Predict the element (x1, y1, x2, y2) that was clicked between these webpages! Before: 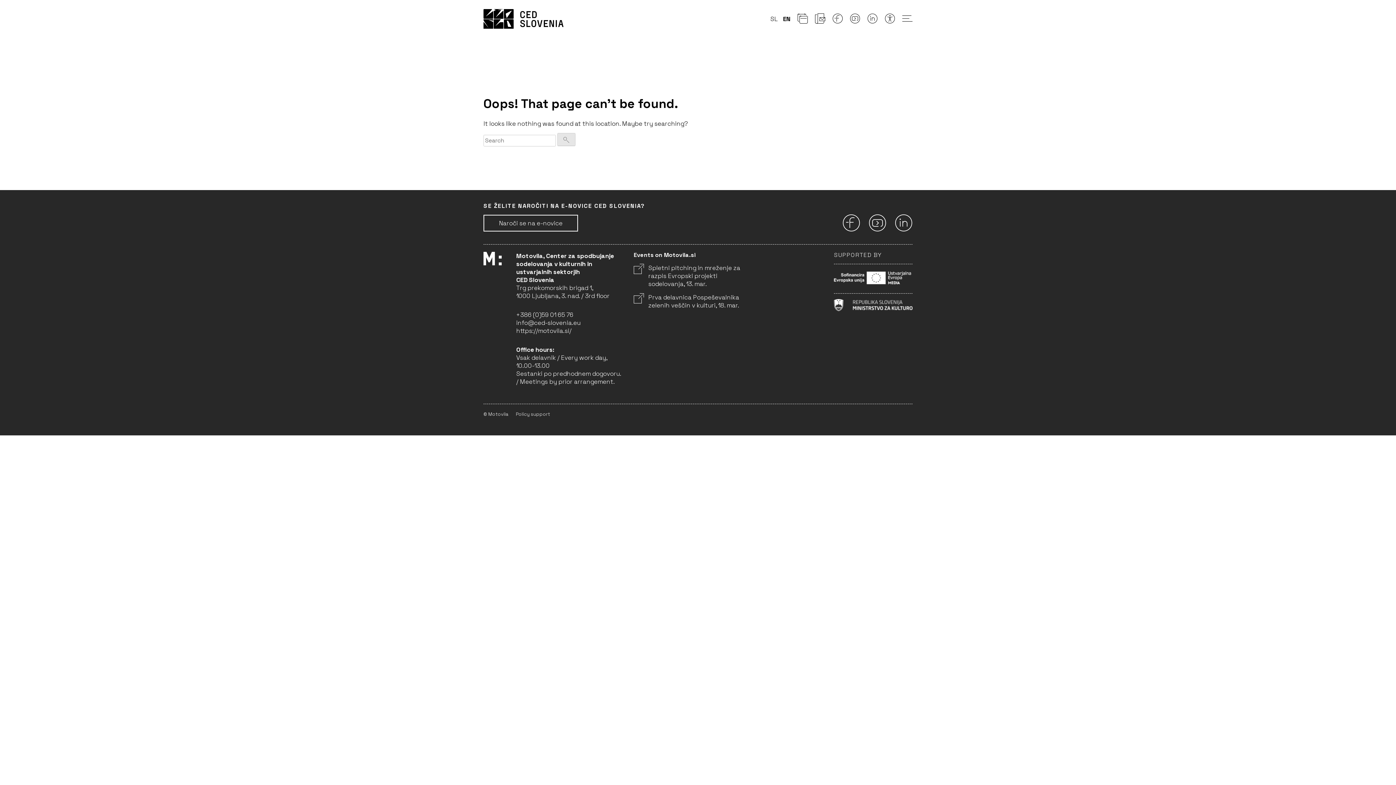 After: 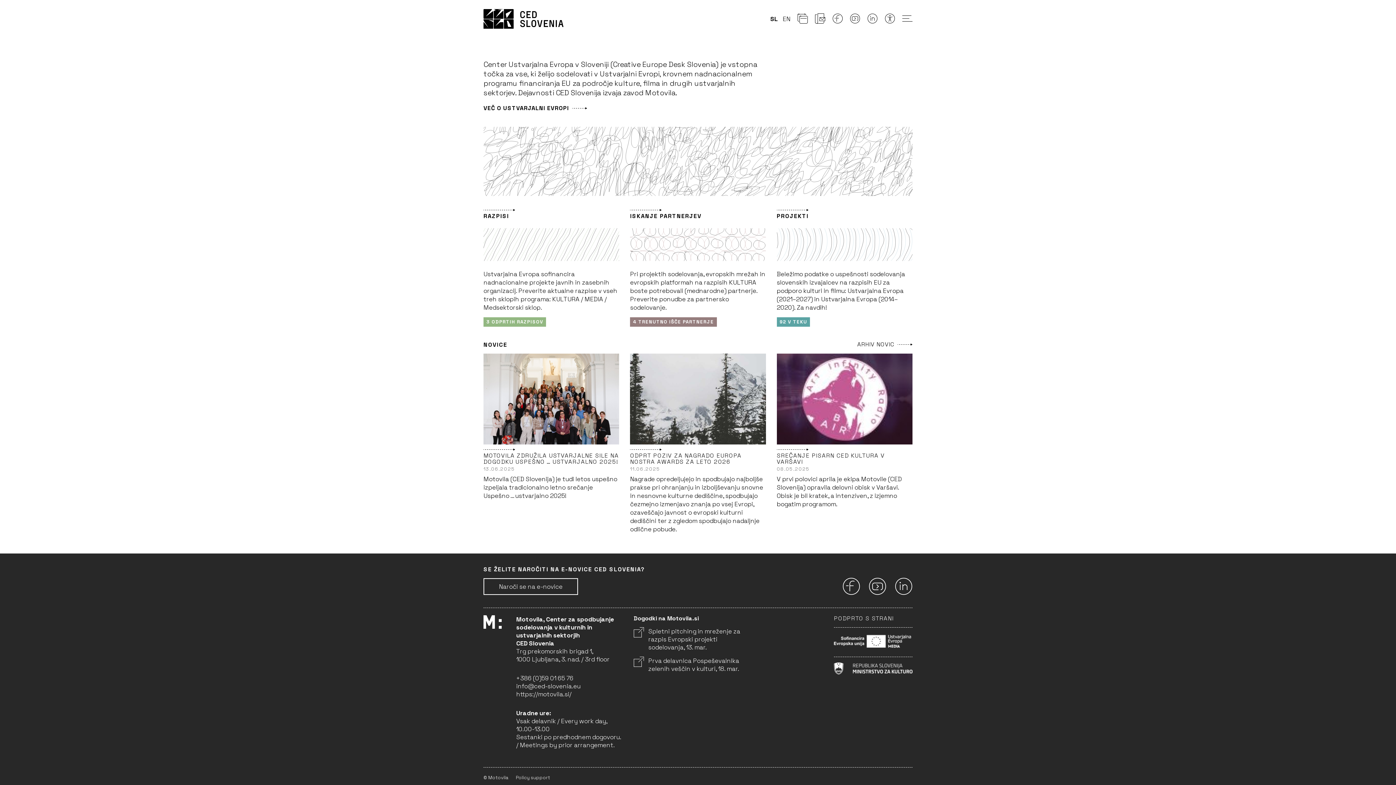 Action: label: SL bbox: (770, 14, 778, 22)